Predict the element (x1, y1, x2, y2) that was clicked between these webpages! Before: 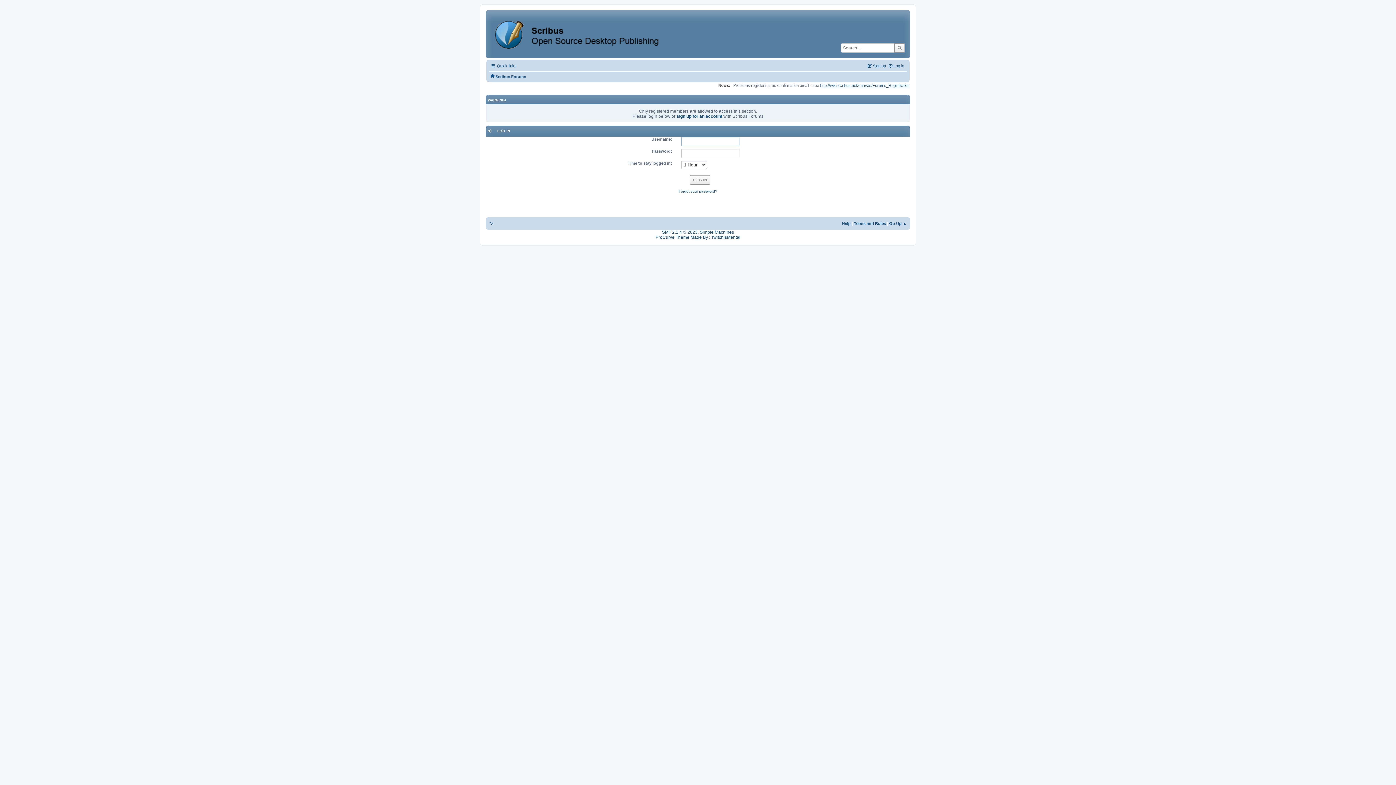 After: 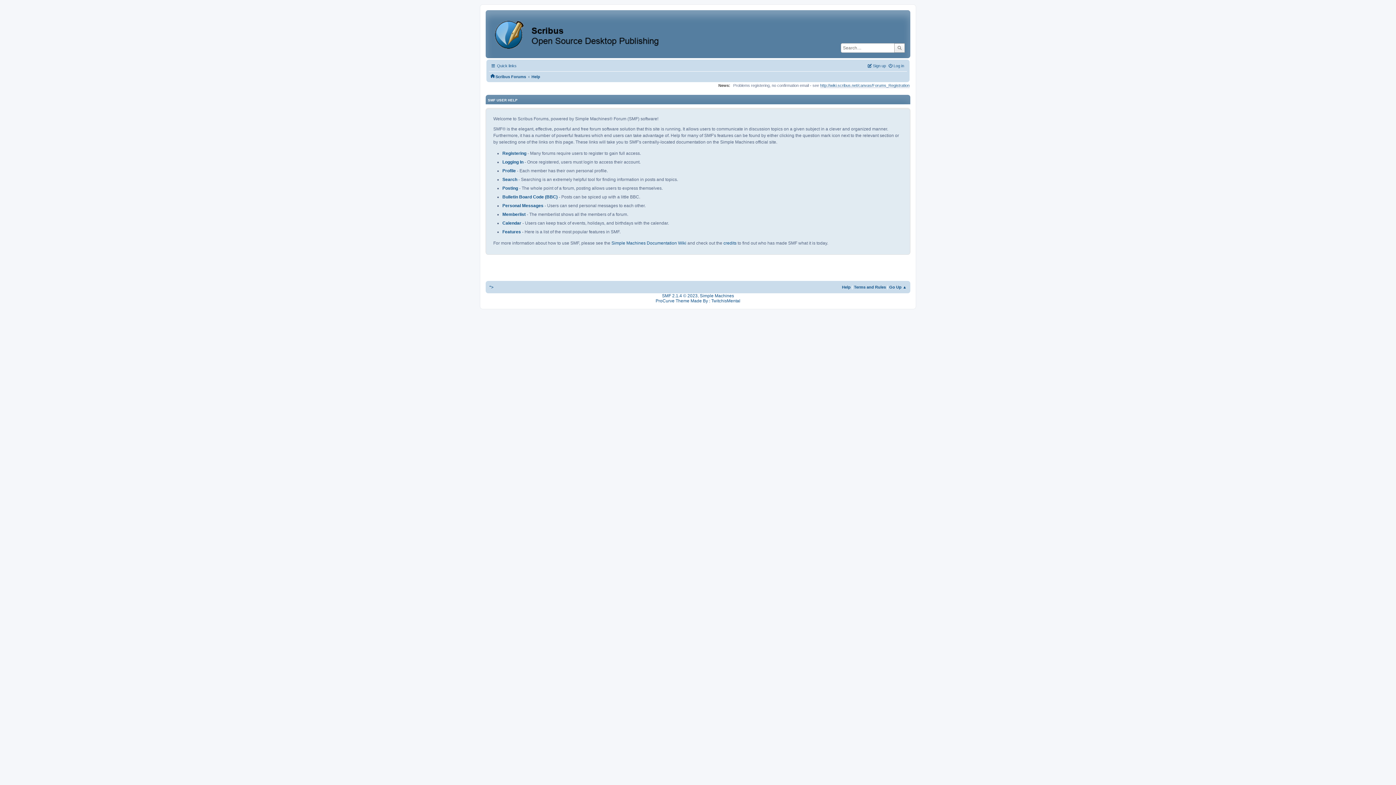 Action: label: Help bbox: (842, 221, 850, 225)